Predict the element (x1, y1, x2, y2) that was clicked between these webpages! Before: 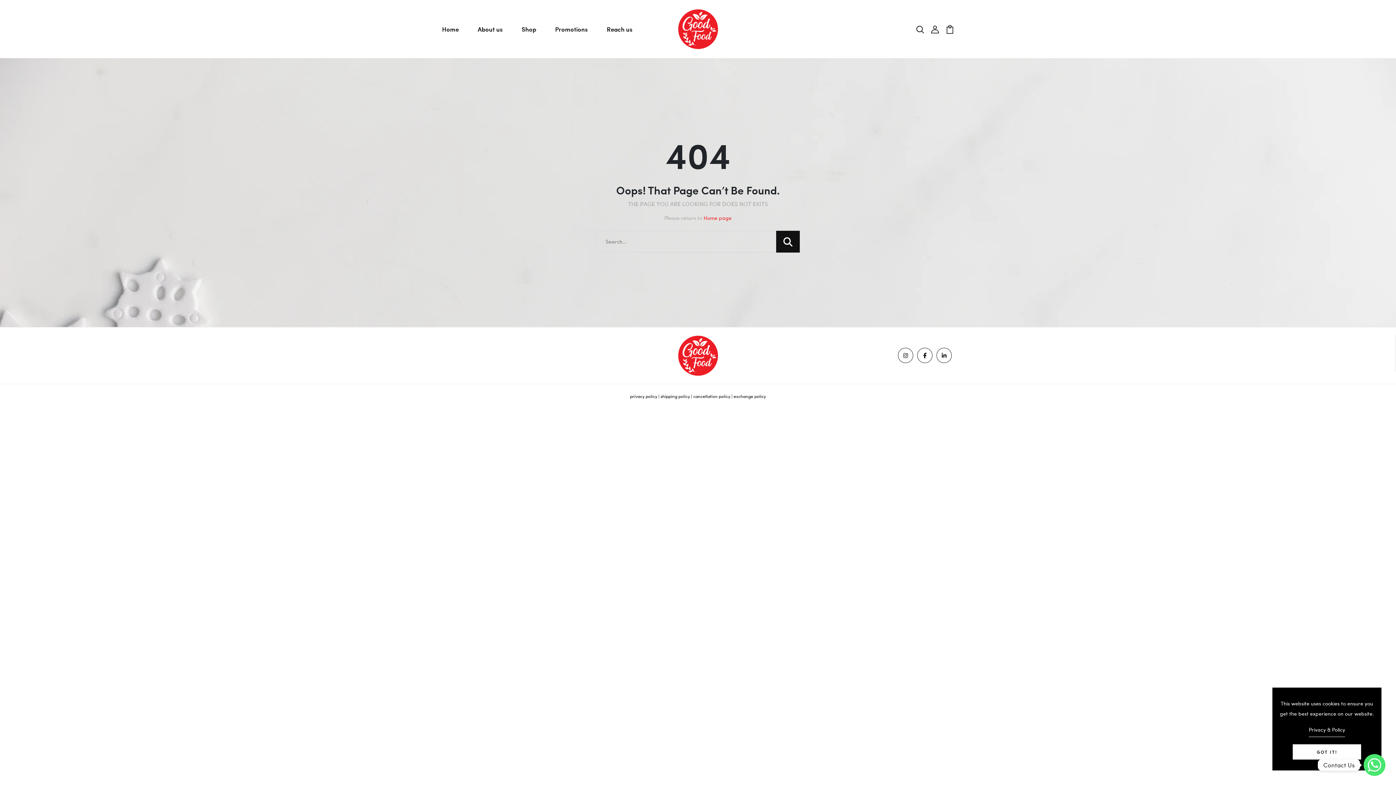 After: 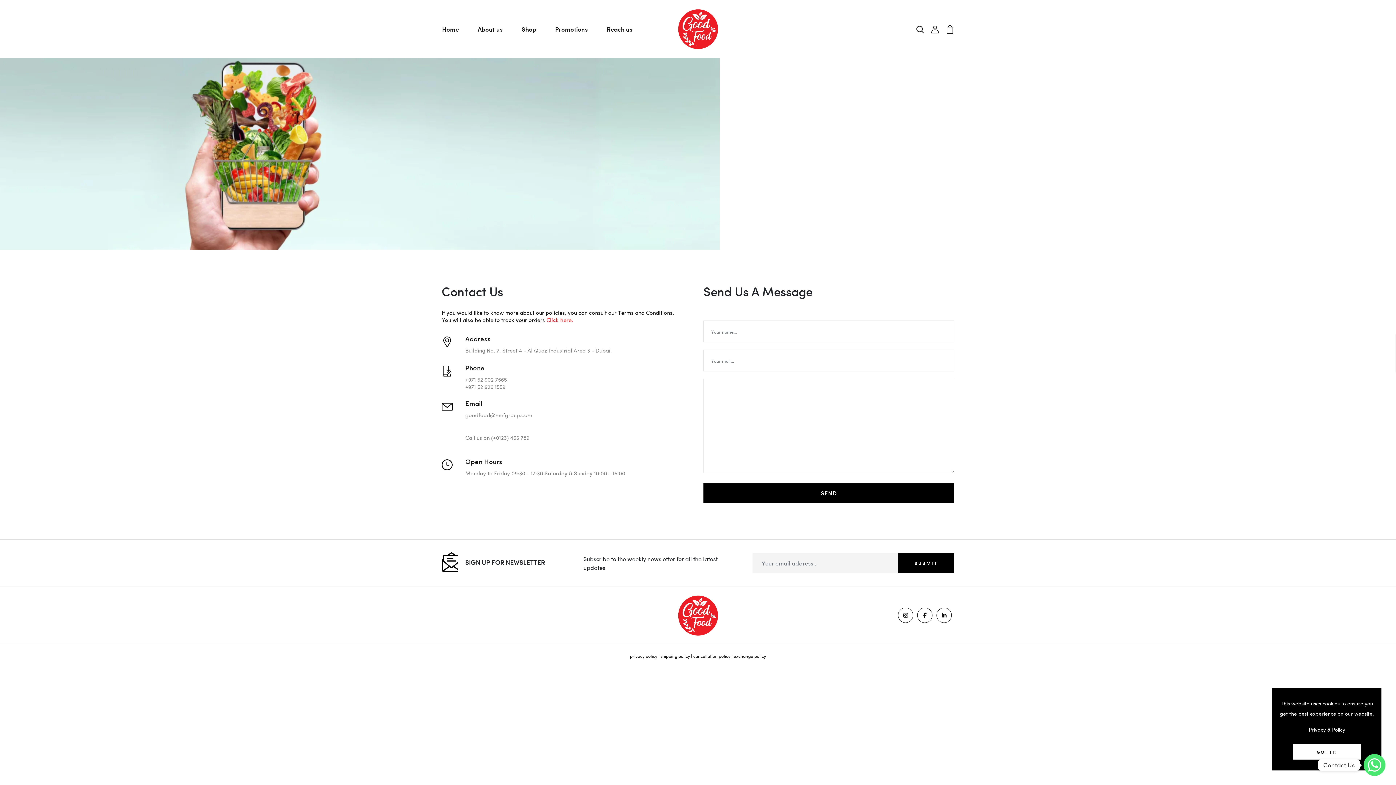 Action: label: Reach us bbox: (604, 21, 635, 36)